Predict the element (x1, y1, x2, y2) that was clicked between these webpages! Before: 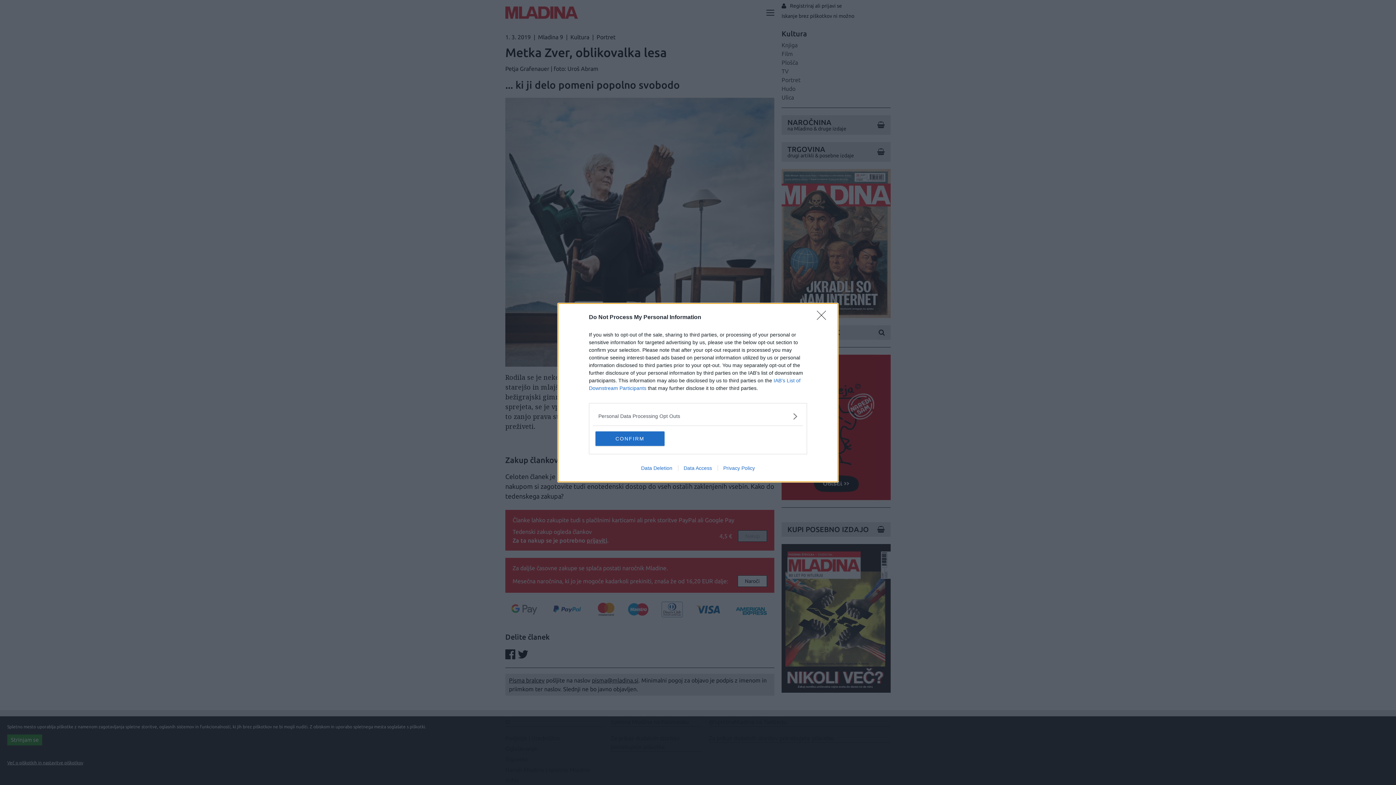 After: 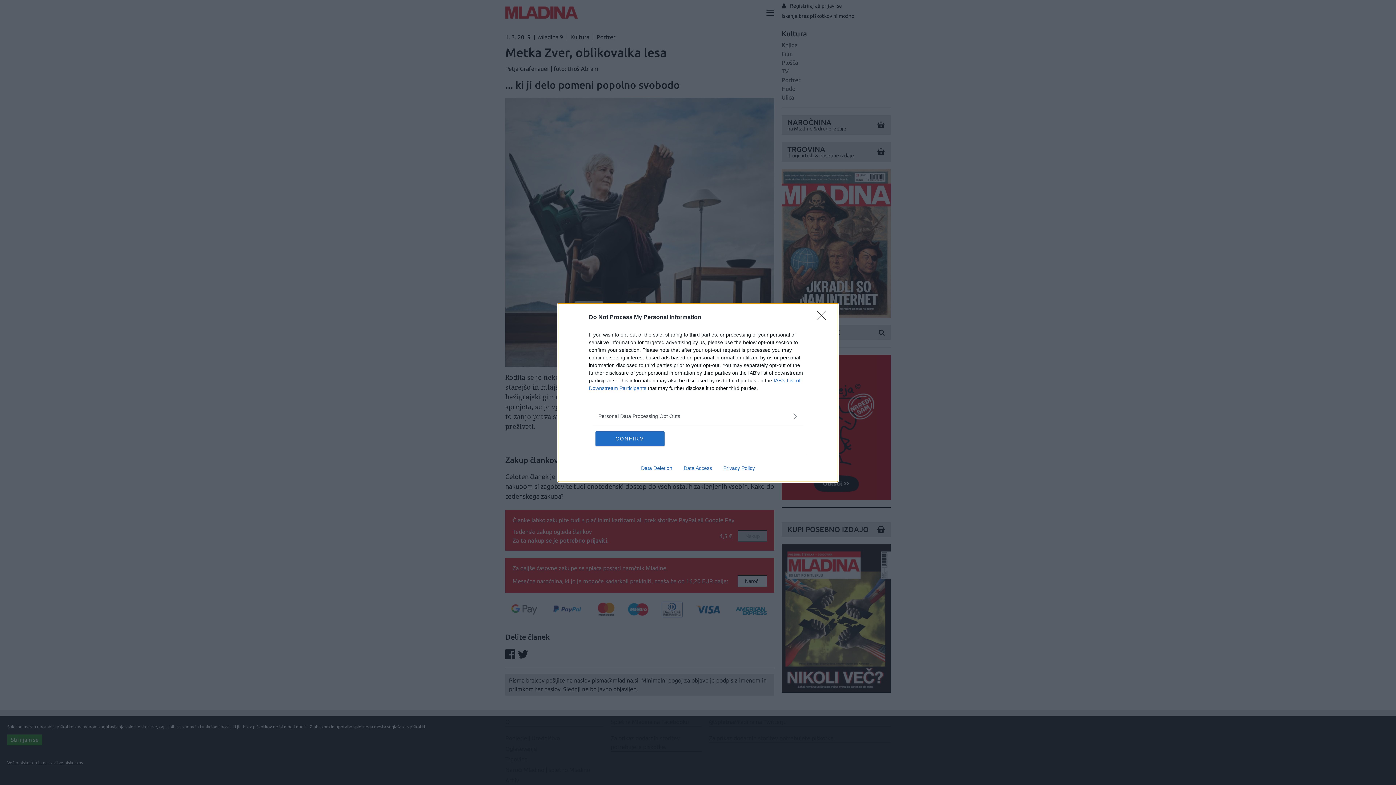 Action: bbox: (678, 465, 717, 471) label: Data Access